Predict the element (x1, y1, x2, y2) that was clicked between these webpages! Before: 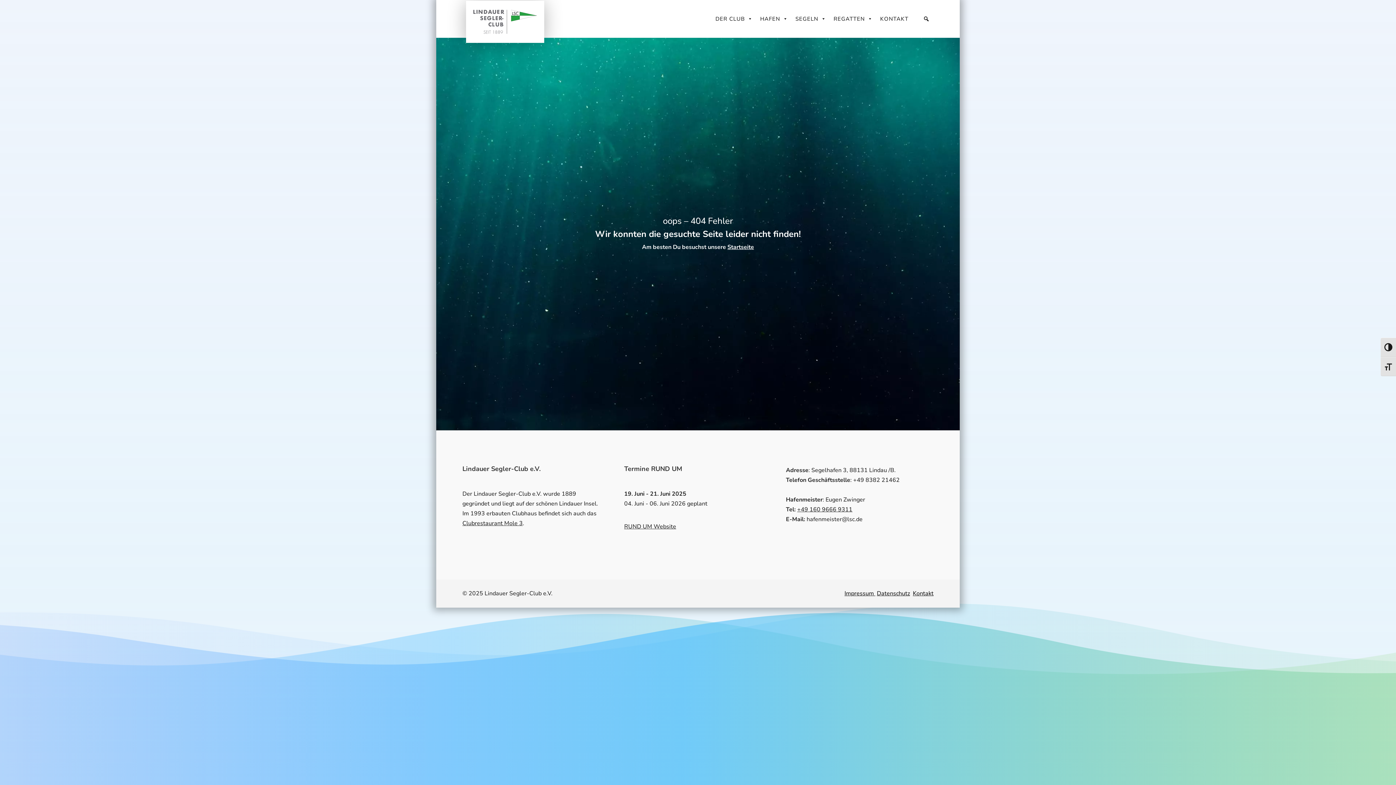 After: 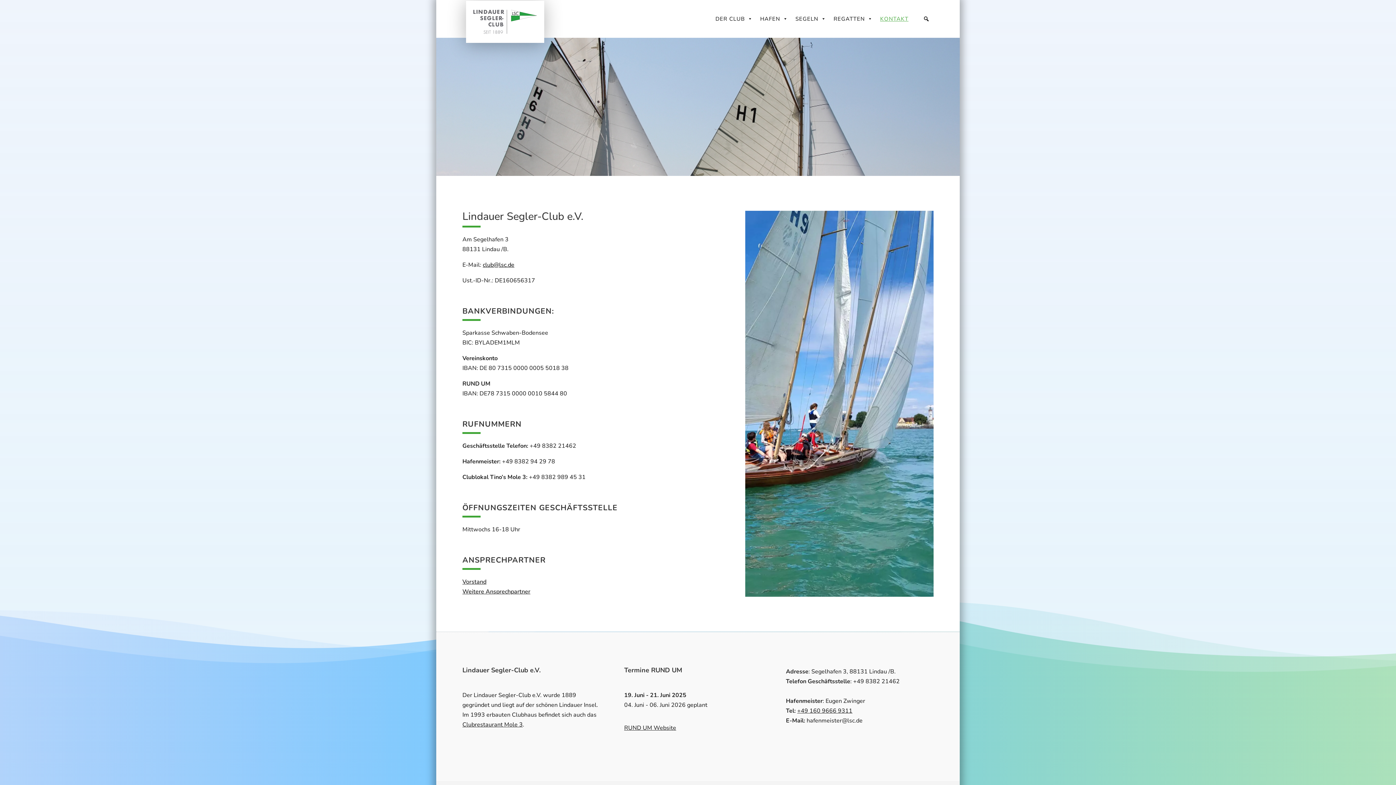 Action: bbox: (876, 11, 912, 26) label: KONTAKT